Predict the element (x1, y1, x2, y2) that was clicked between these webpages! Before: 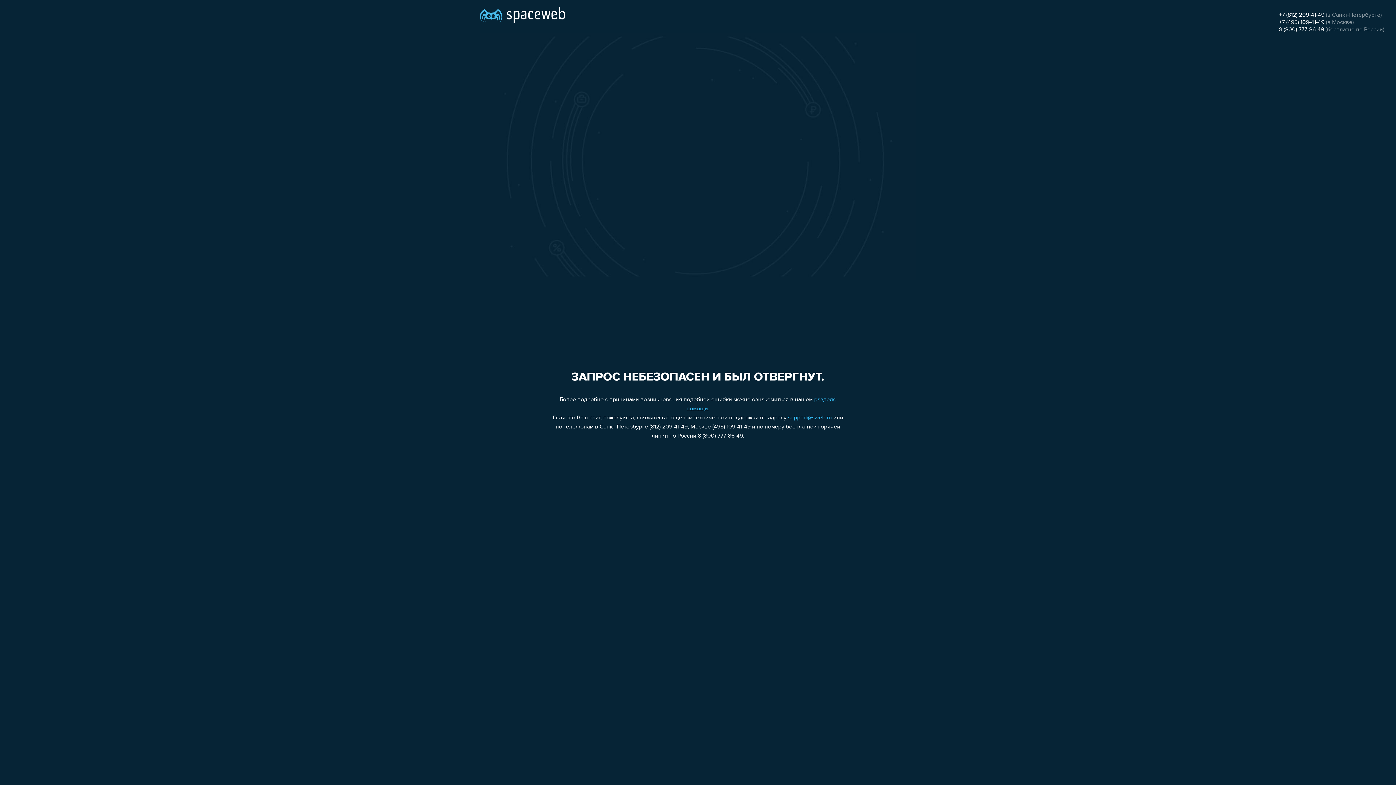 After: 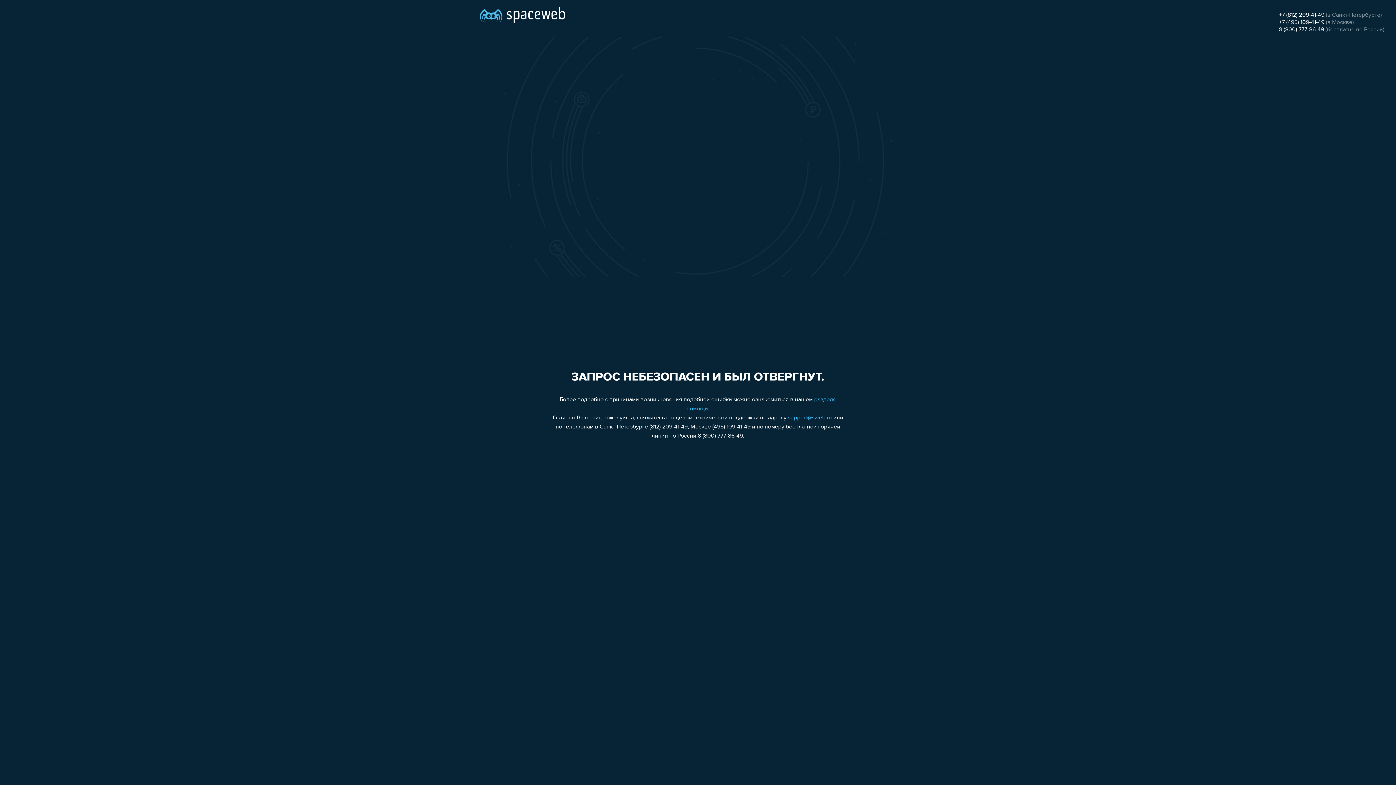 Action: label: +7 (495) 109-41-49 bbox: (1279, 19, 1324, 25)